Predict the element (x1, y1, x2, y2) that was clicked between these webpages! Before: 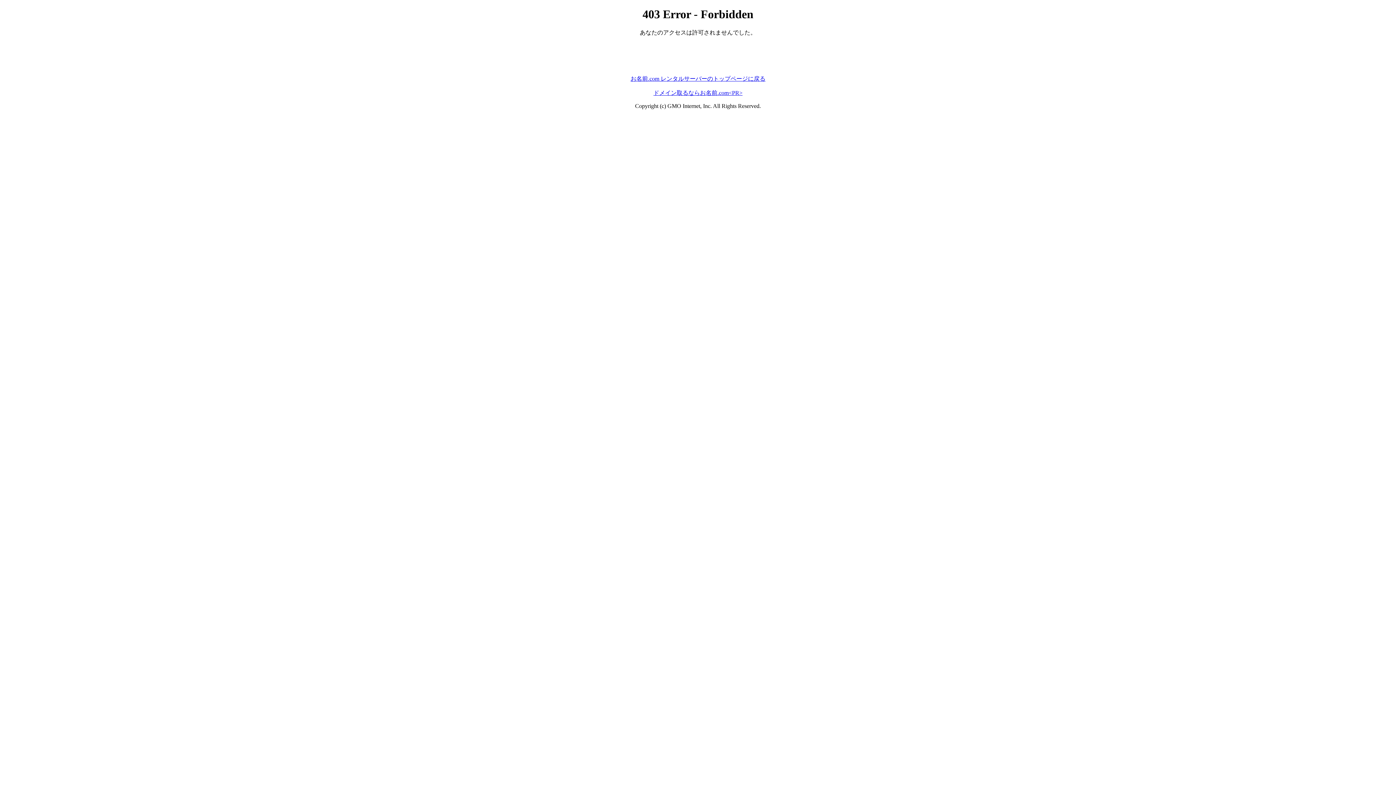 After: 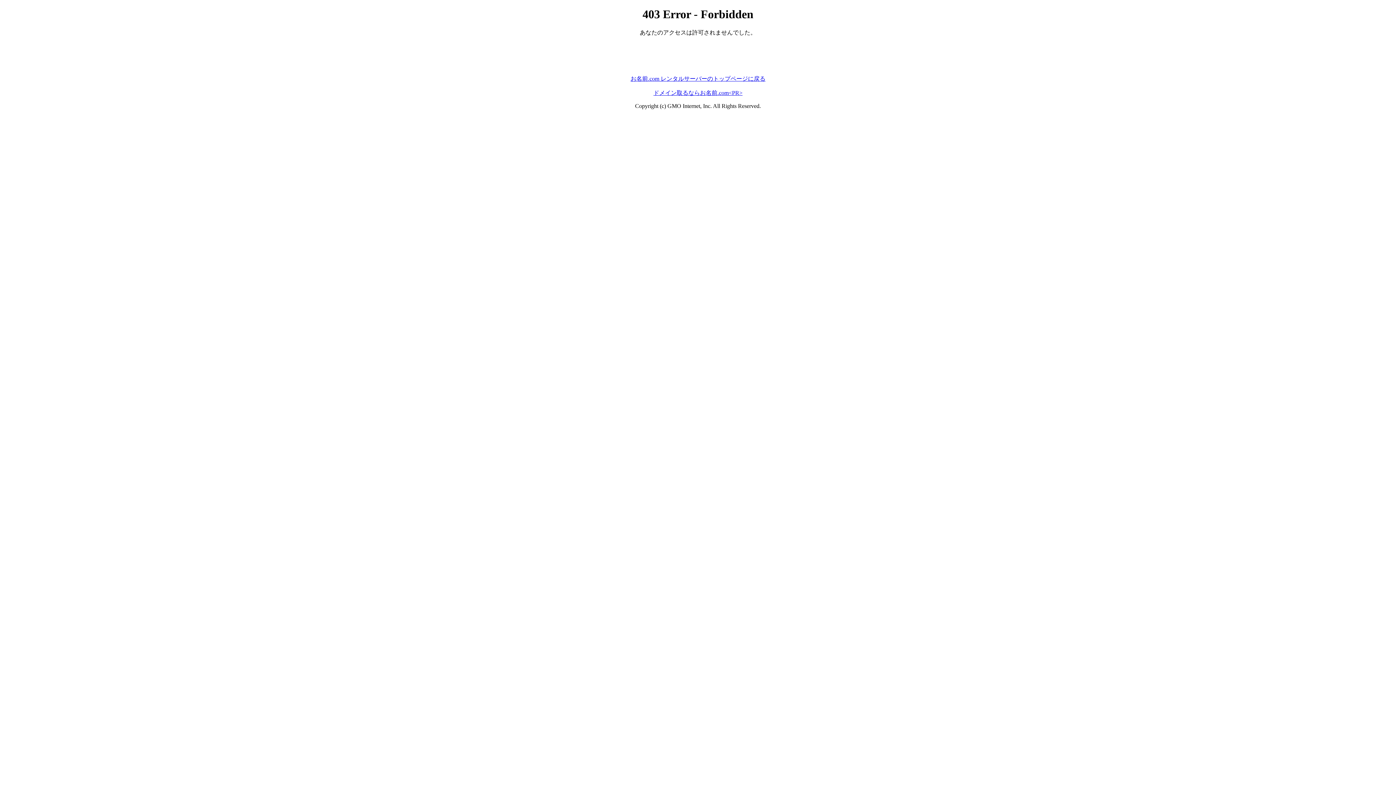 Action: bbox: (630, 75, 765, 81) label: お名前.com レンタルサーバーのトップページに戻る